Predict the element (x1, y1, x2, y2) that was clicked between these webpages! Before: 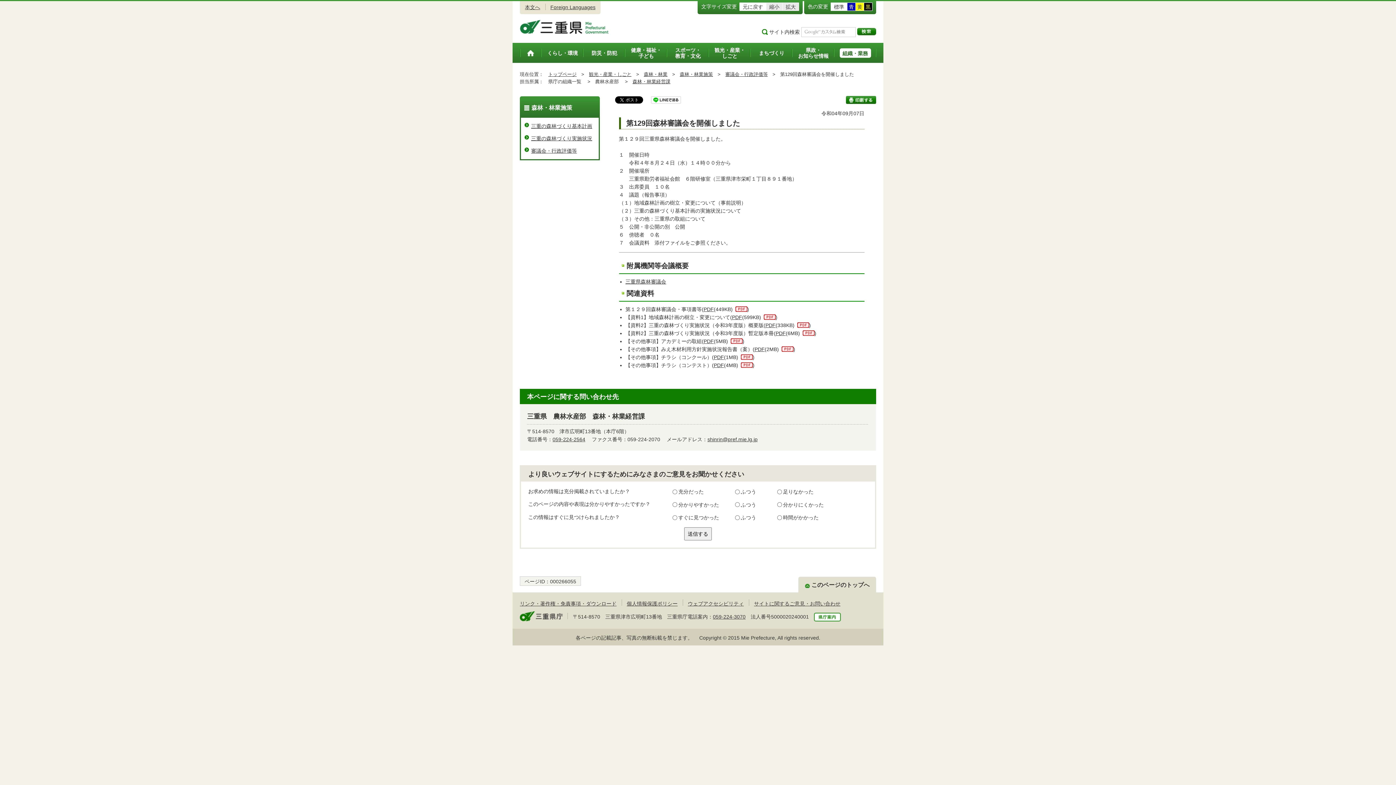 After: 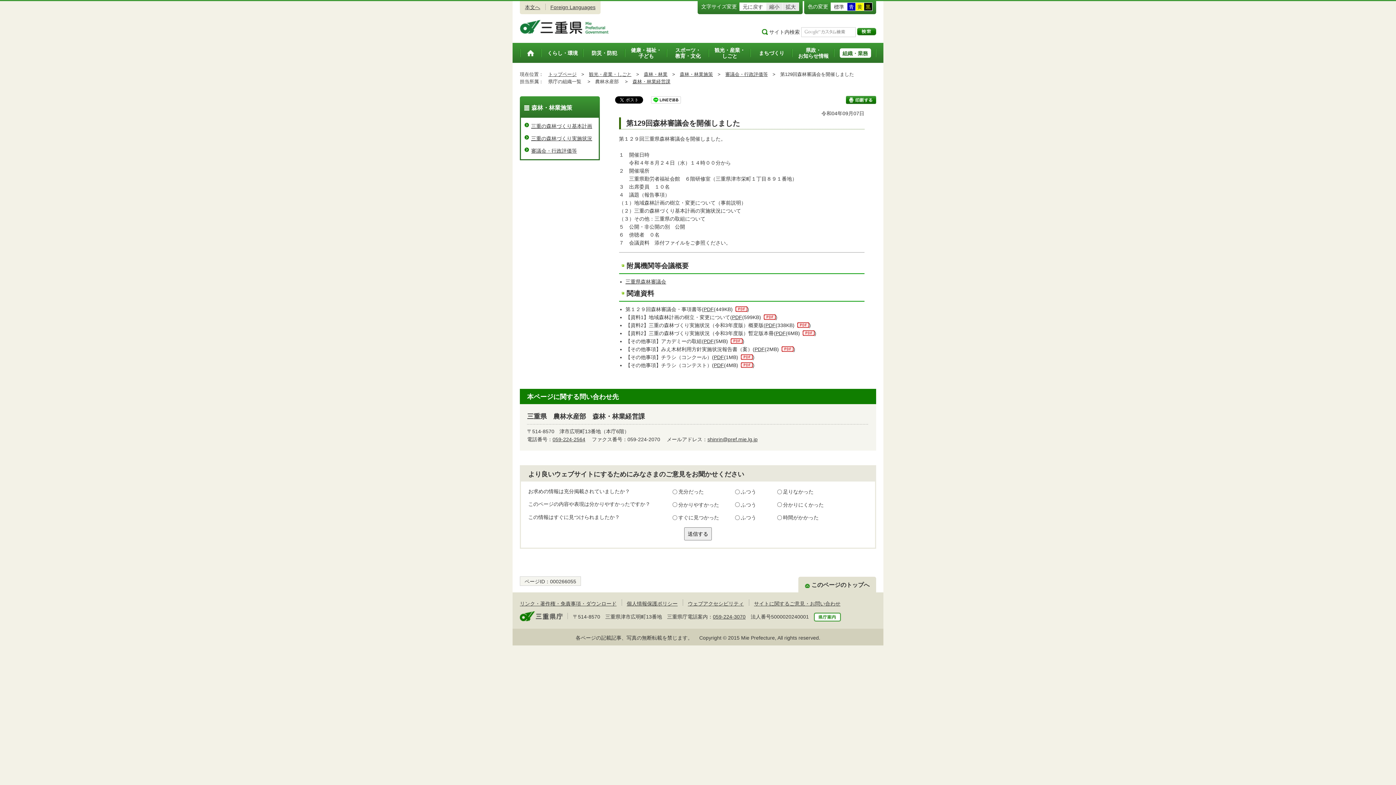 Action: label: 青 bbox: (847, 2, 855, 10)